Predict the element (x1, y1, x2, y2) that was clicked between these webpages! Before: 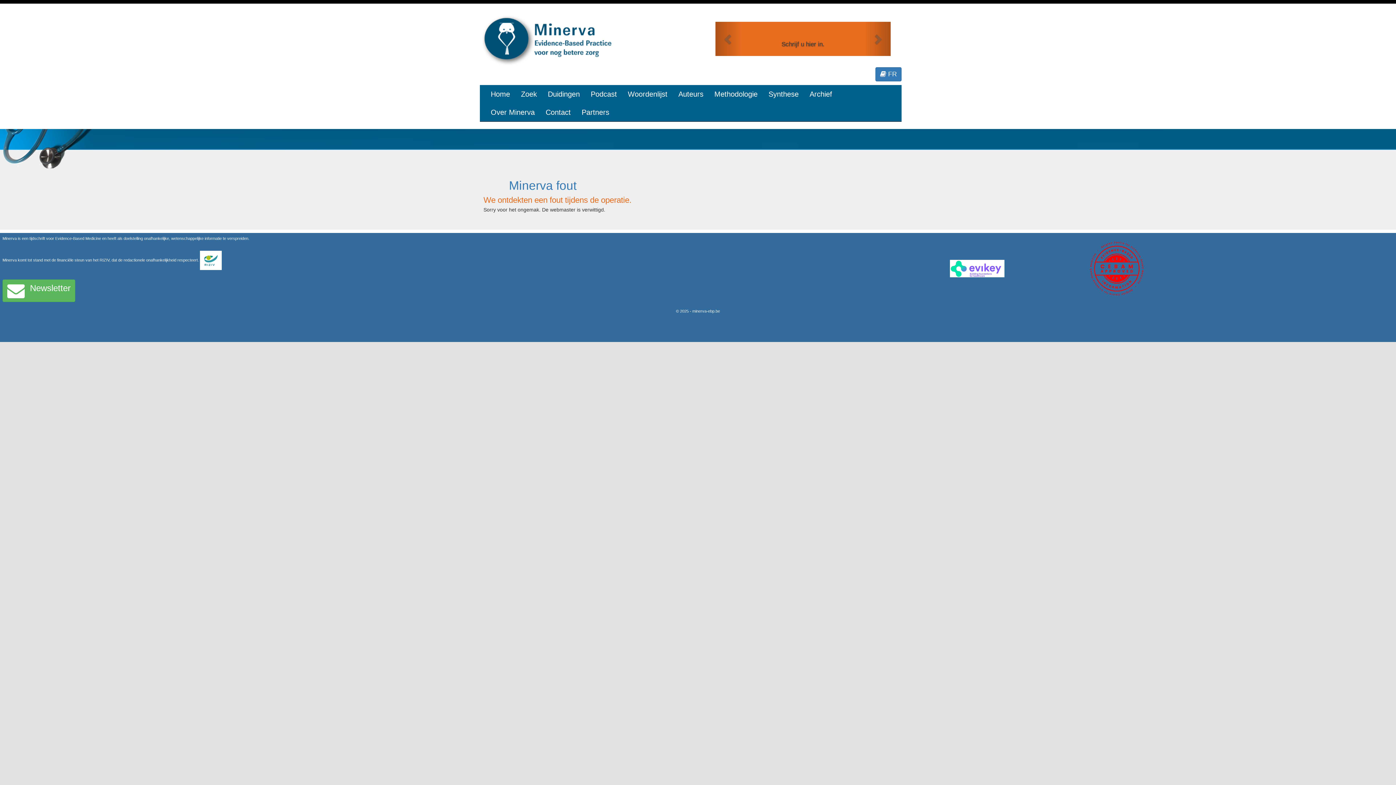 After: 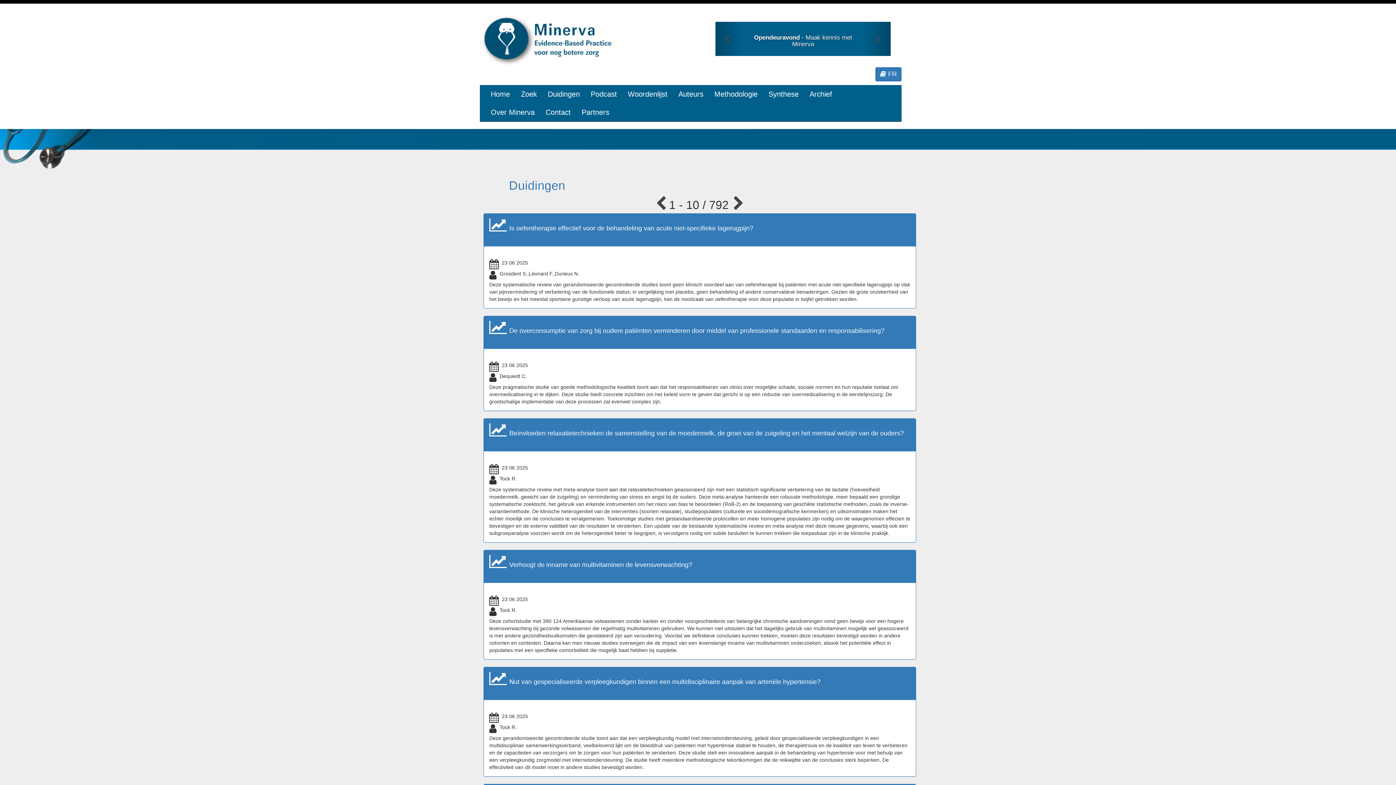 Action: bbox: (542, 85, 585, 103) label: Duidingen